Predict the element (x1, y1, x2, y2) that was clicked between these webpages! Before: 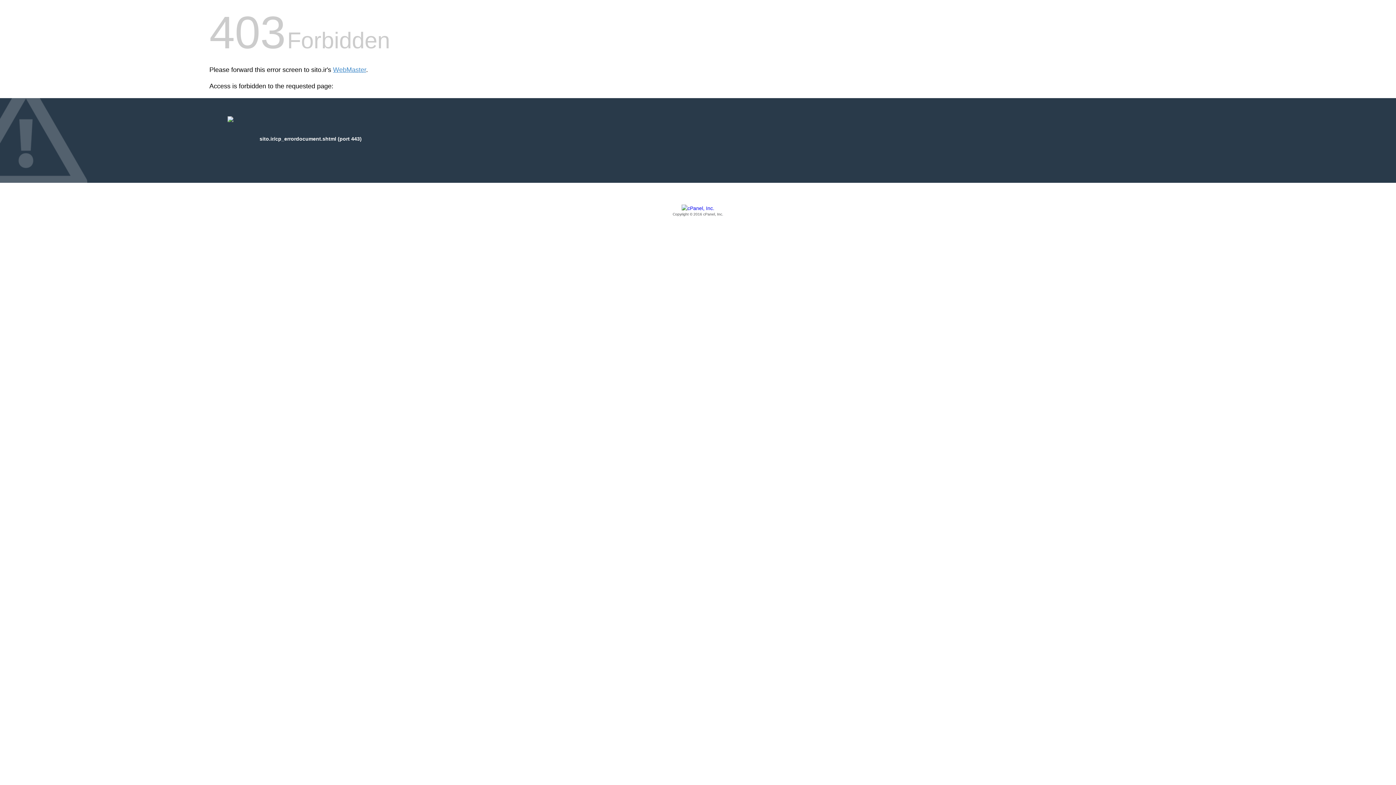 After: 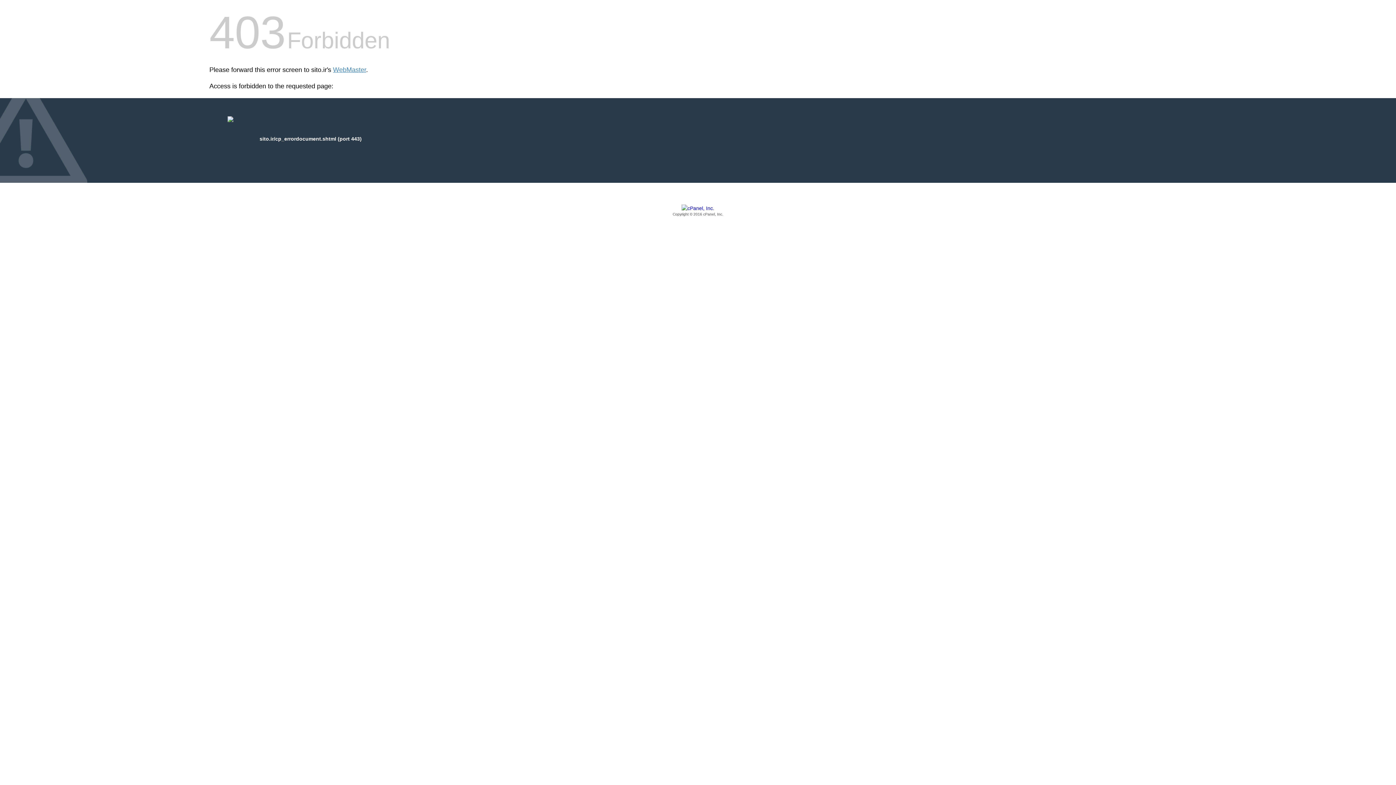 Action: label: Copyright © 2016 cPanel, Inc. bbox: (209, 205, 1186, 217)